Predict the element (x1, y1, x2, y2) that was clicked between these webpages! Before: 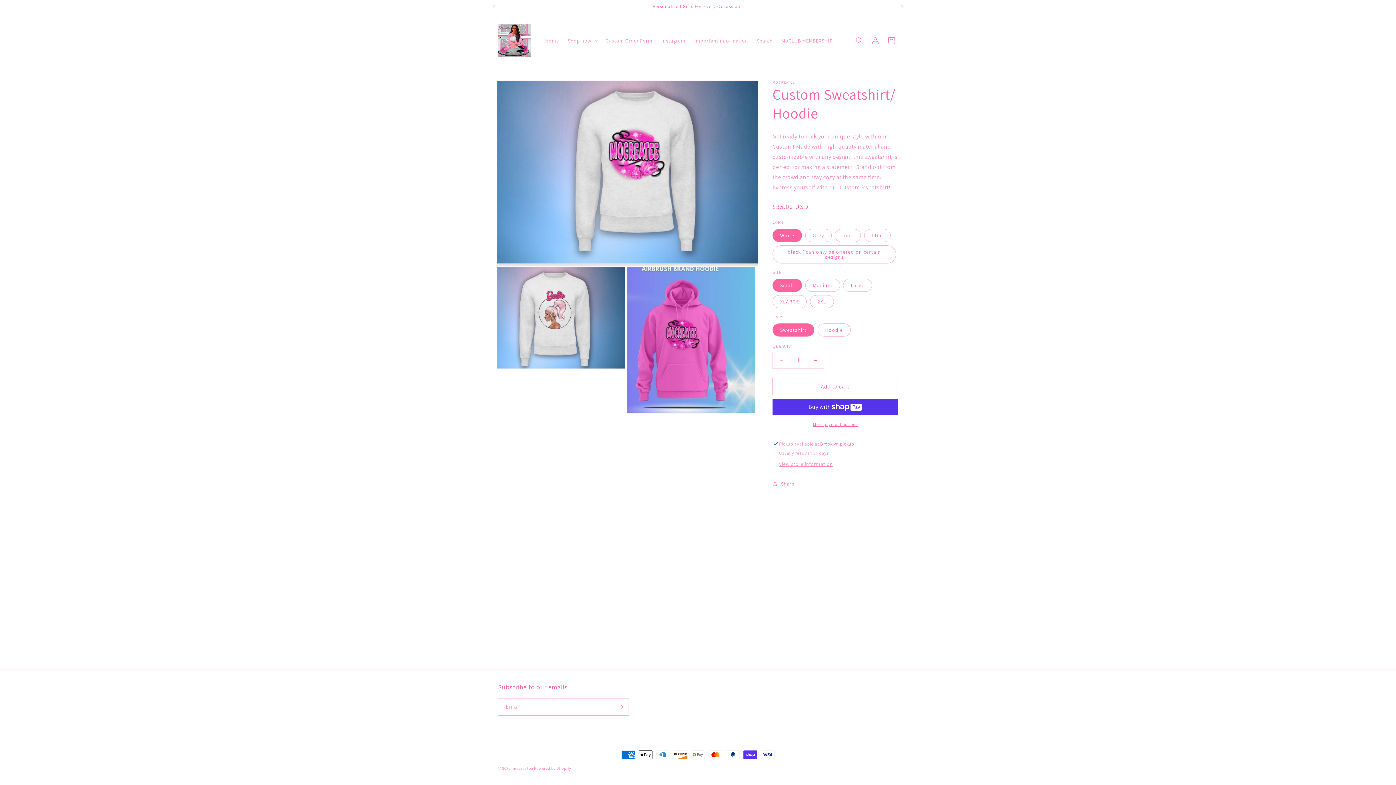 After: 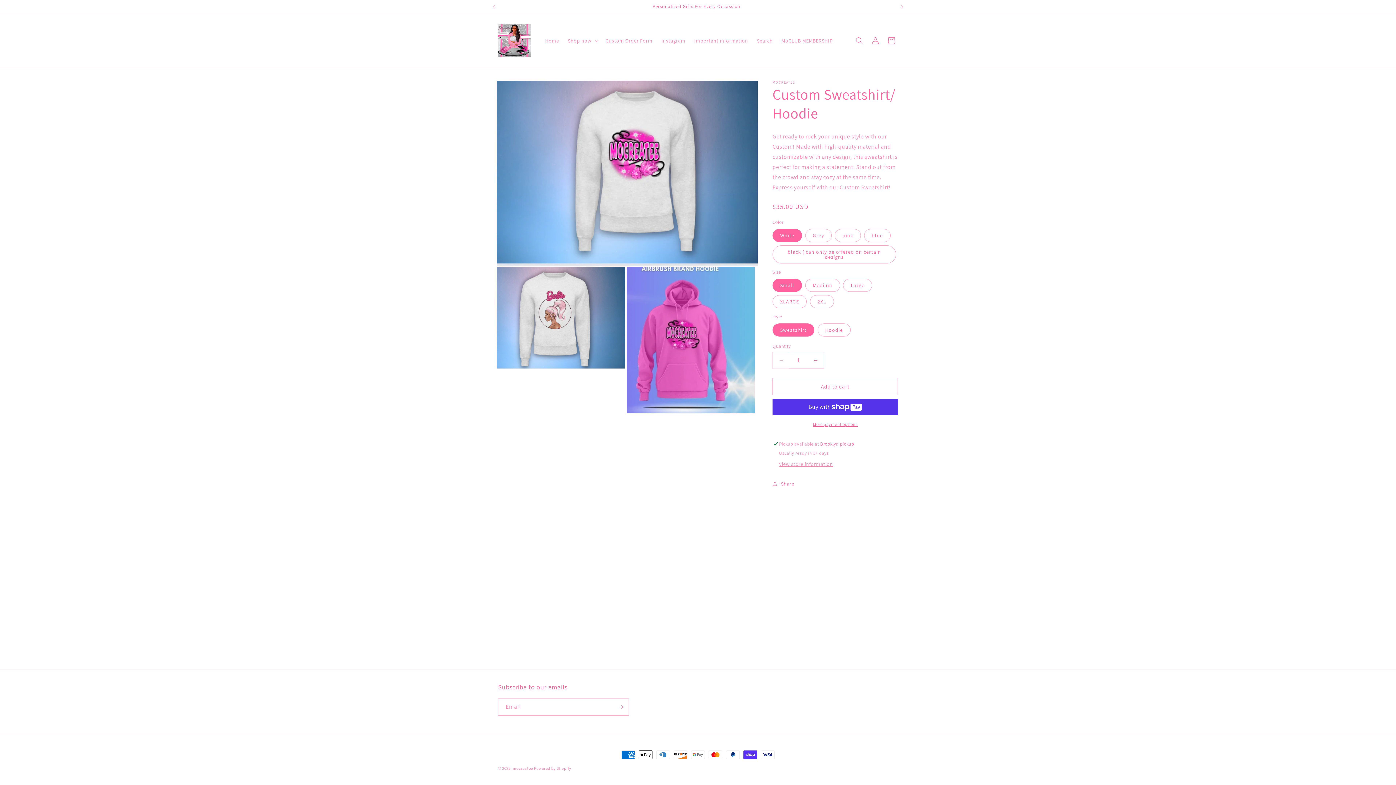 Action: bbox: (773, 352, 789, 369) label: Decrease quantity for Custom Sweatshirt/ Hoodie